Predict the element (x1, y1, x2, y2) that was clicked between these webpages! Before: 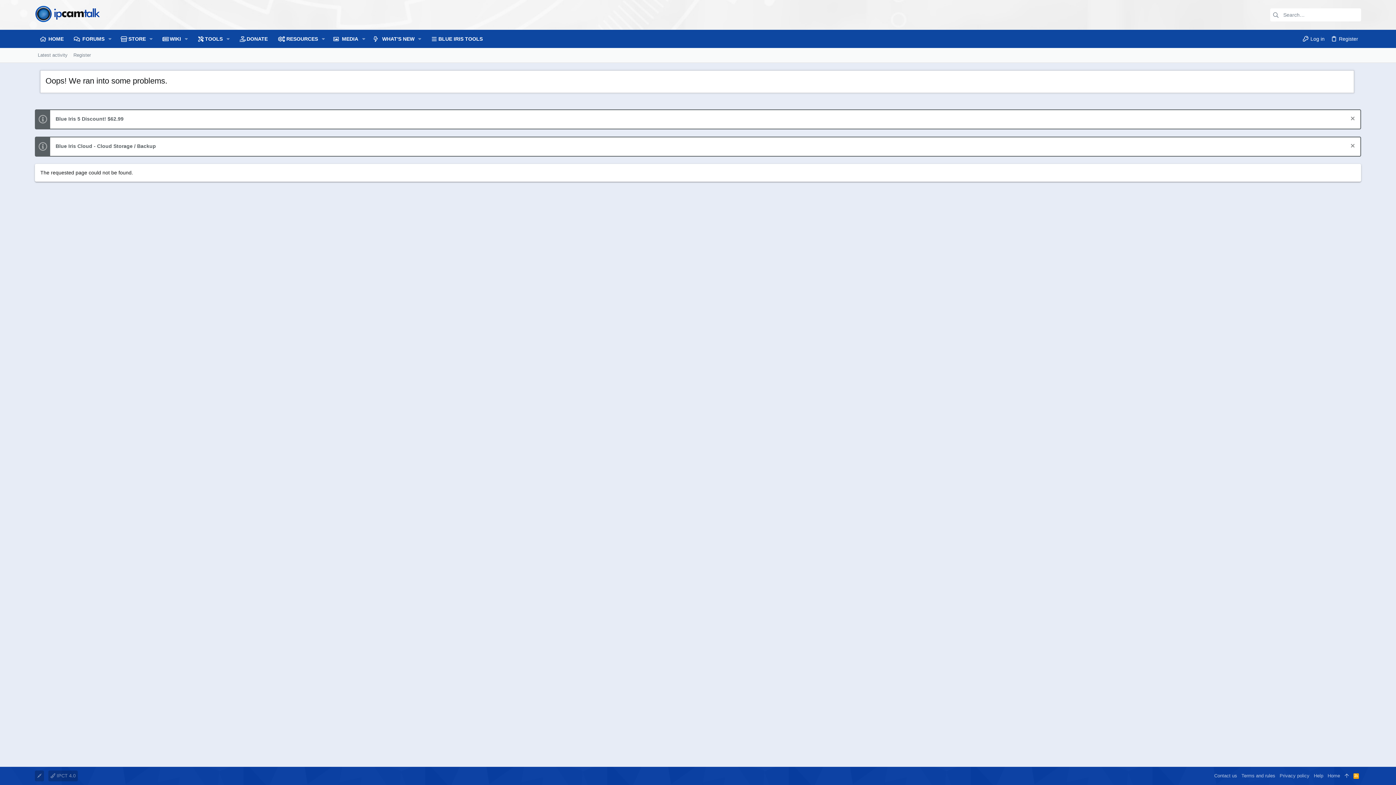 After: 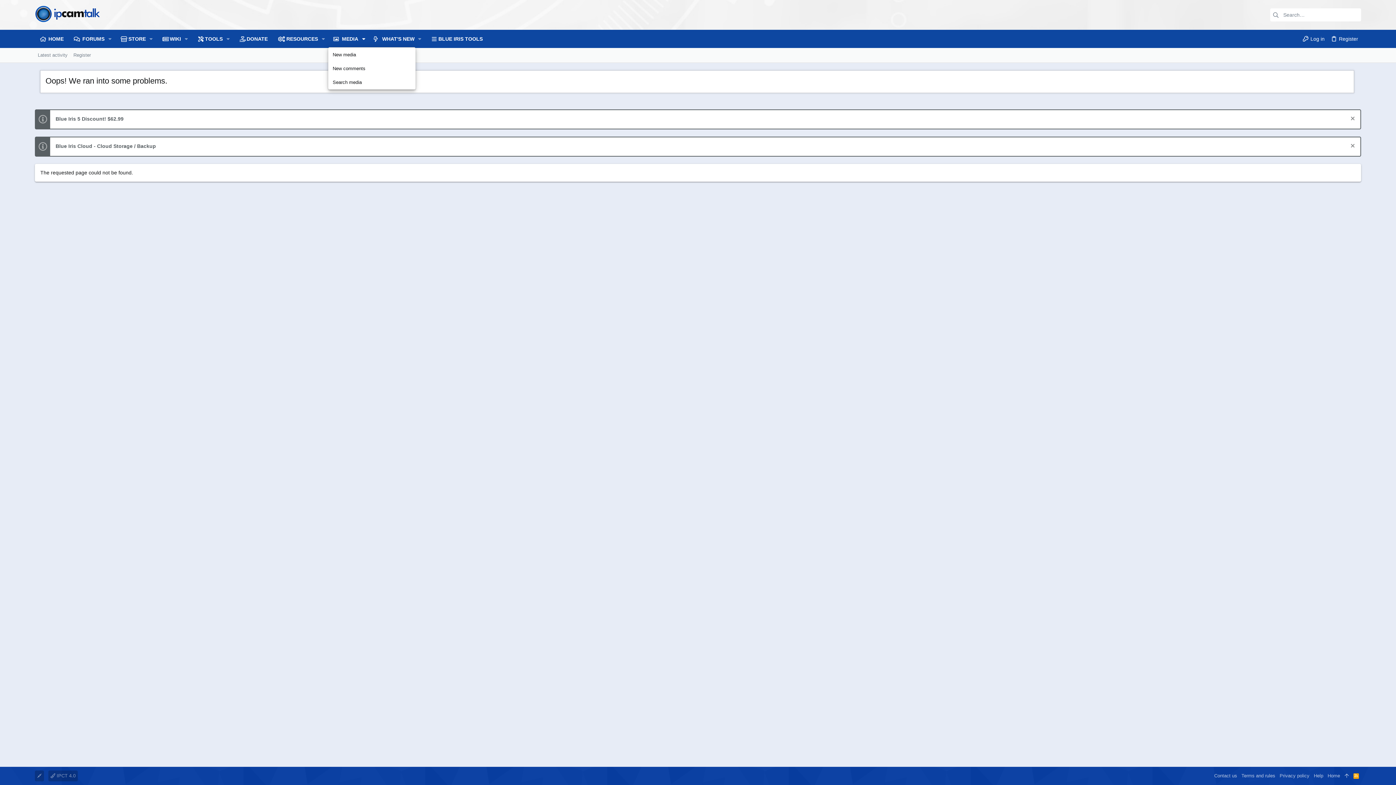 Action: label: Toggle expanded bbox: (358, 30, 368, 47)